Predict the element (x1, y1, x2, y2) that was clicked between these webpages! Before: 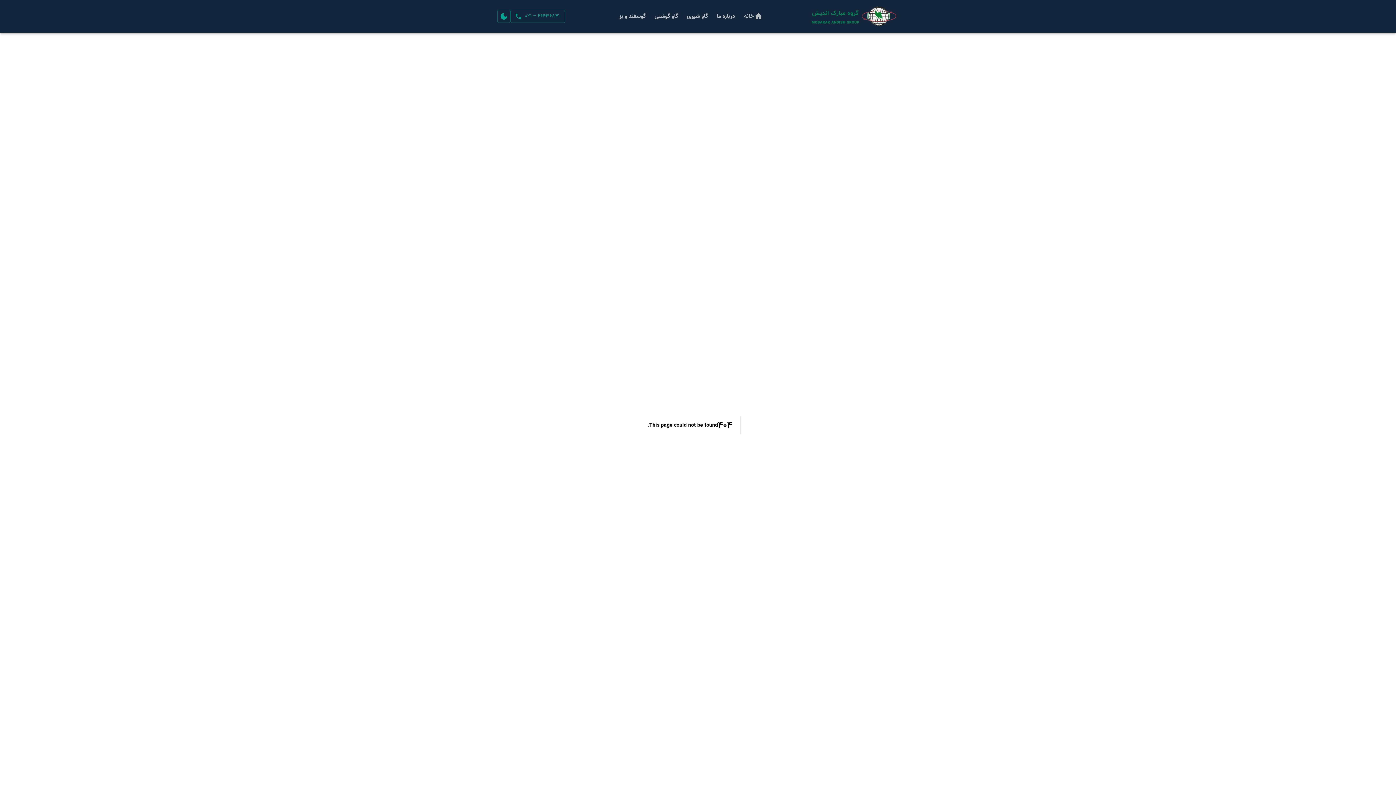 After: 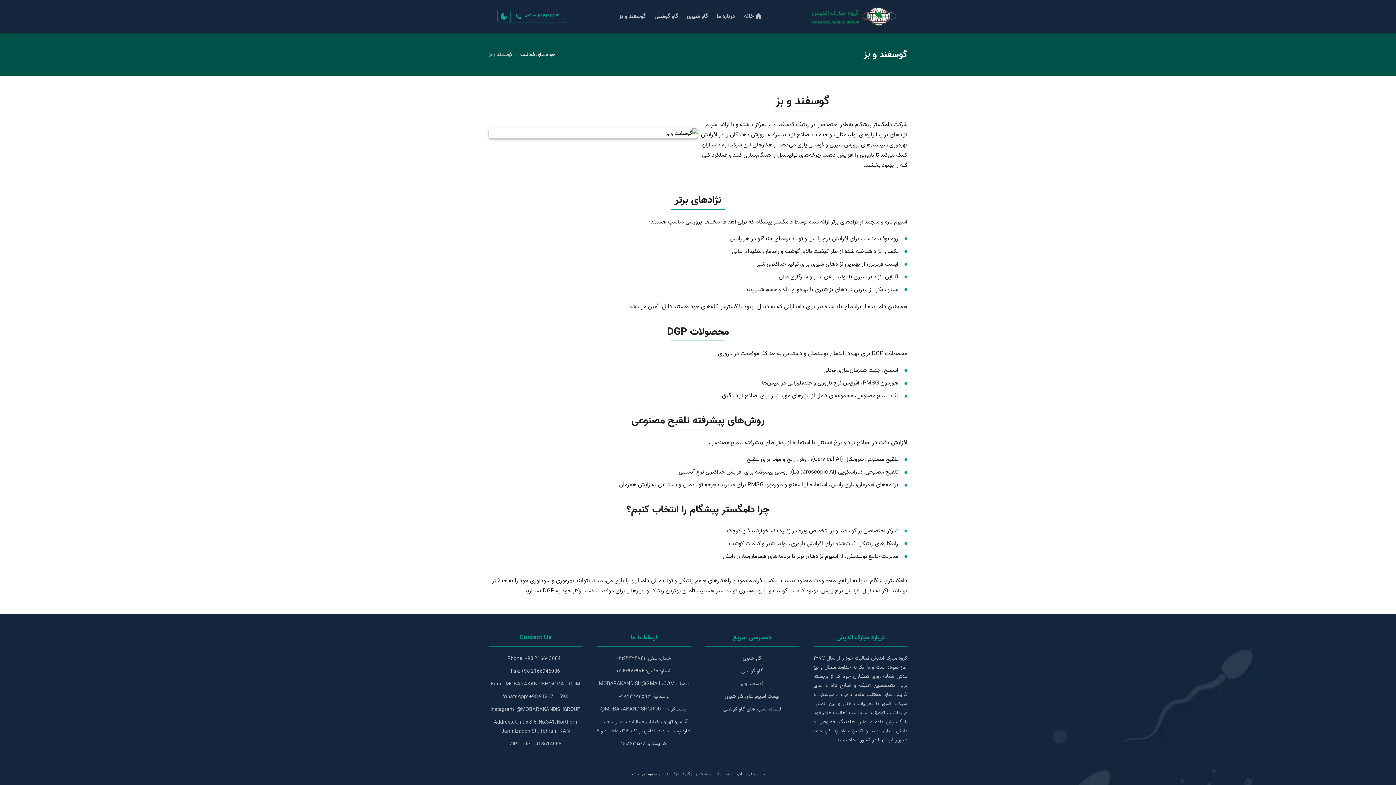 Action: bbox: (619, 11, 646, 21) label: گوسفند و بز